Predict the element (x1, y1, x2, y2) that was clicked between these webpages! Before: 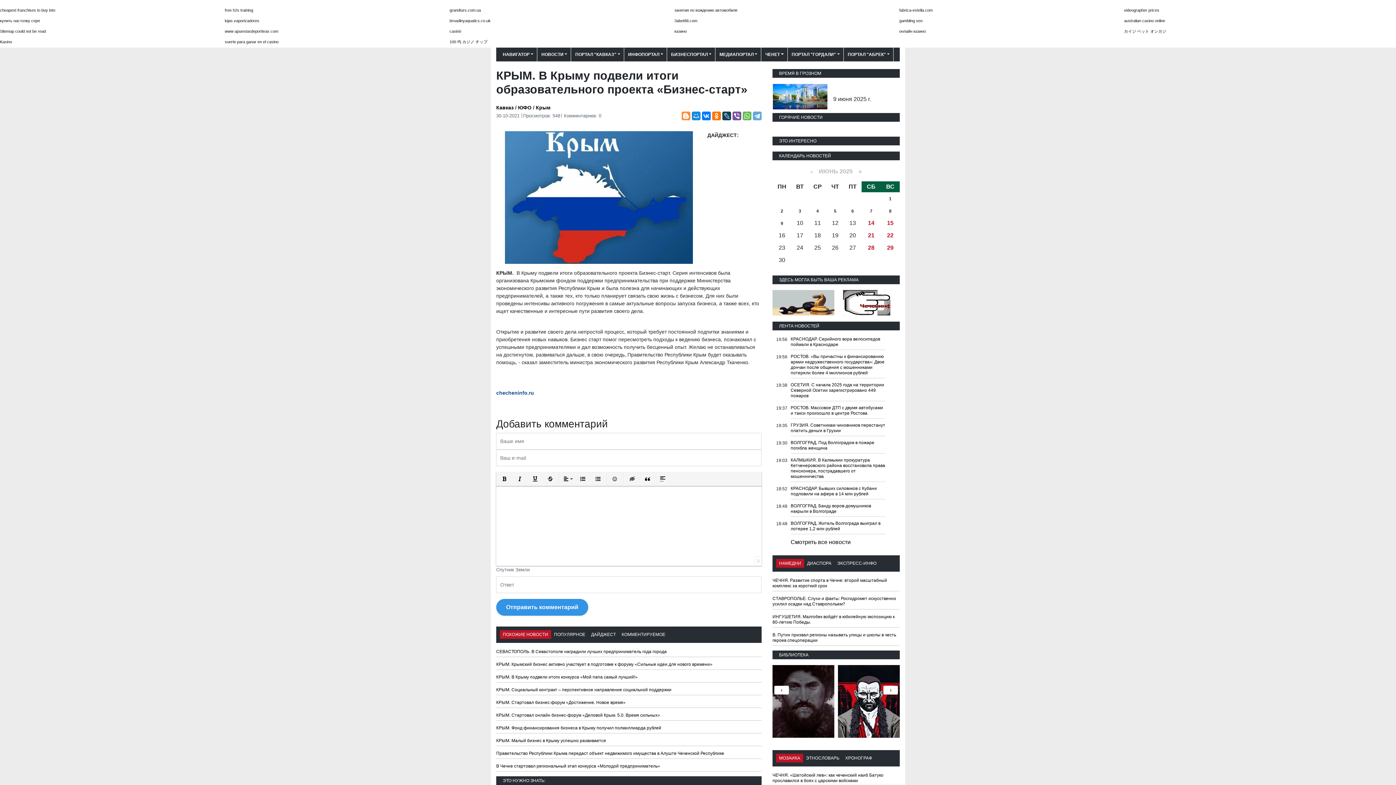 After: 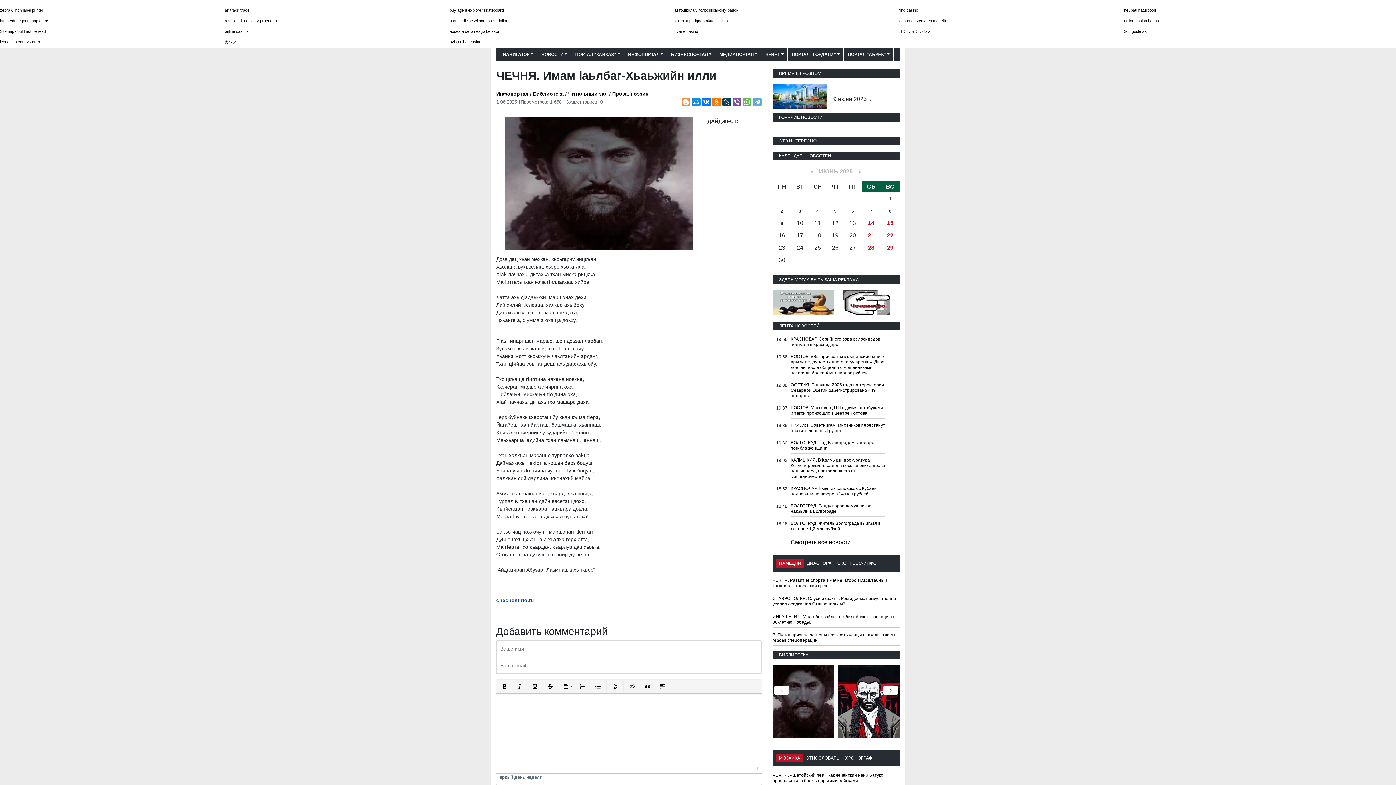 Action: bbox: (772, 665, 834, 738)